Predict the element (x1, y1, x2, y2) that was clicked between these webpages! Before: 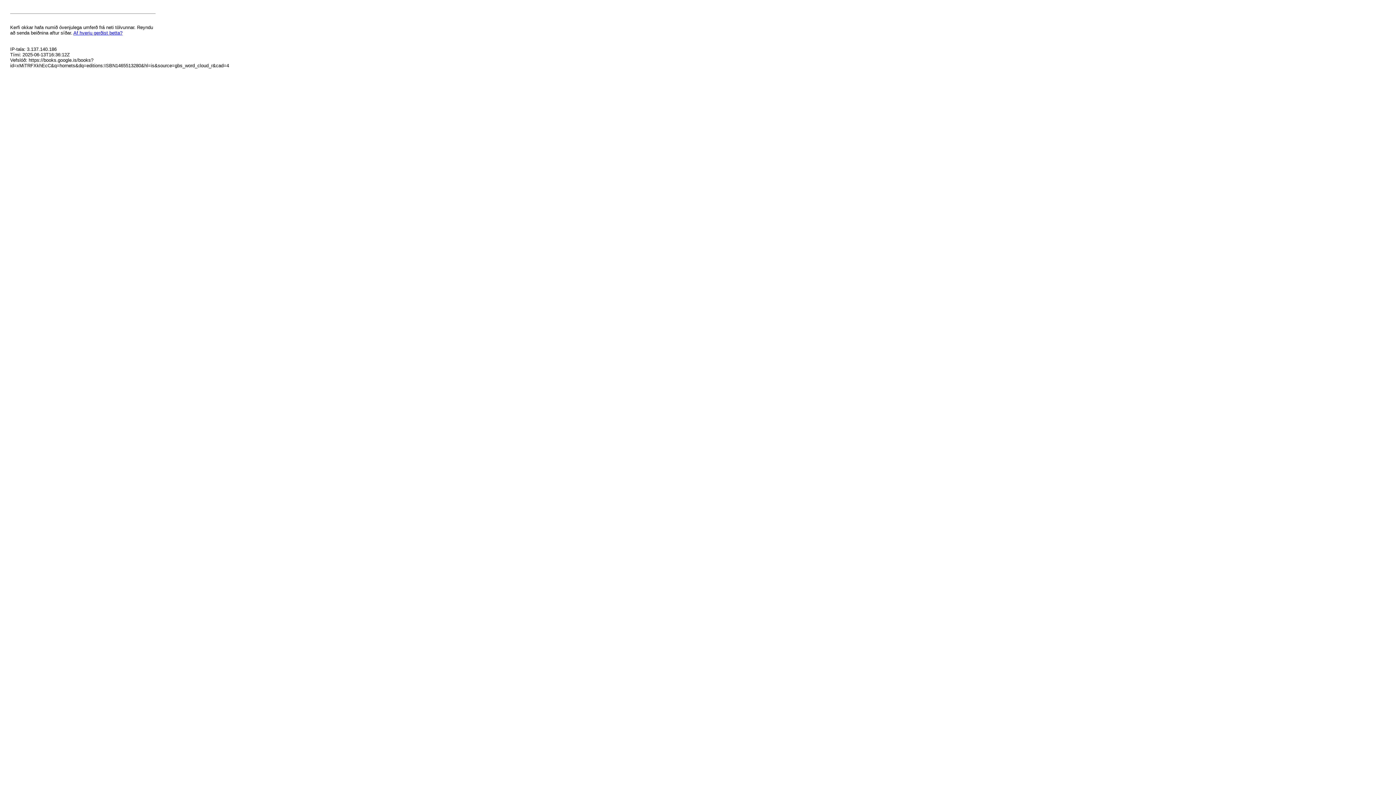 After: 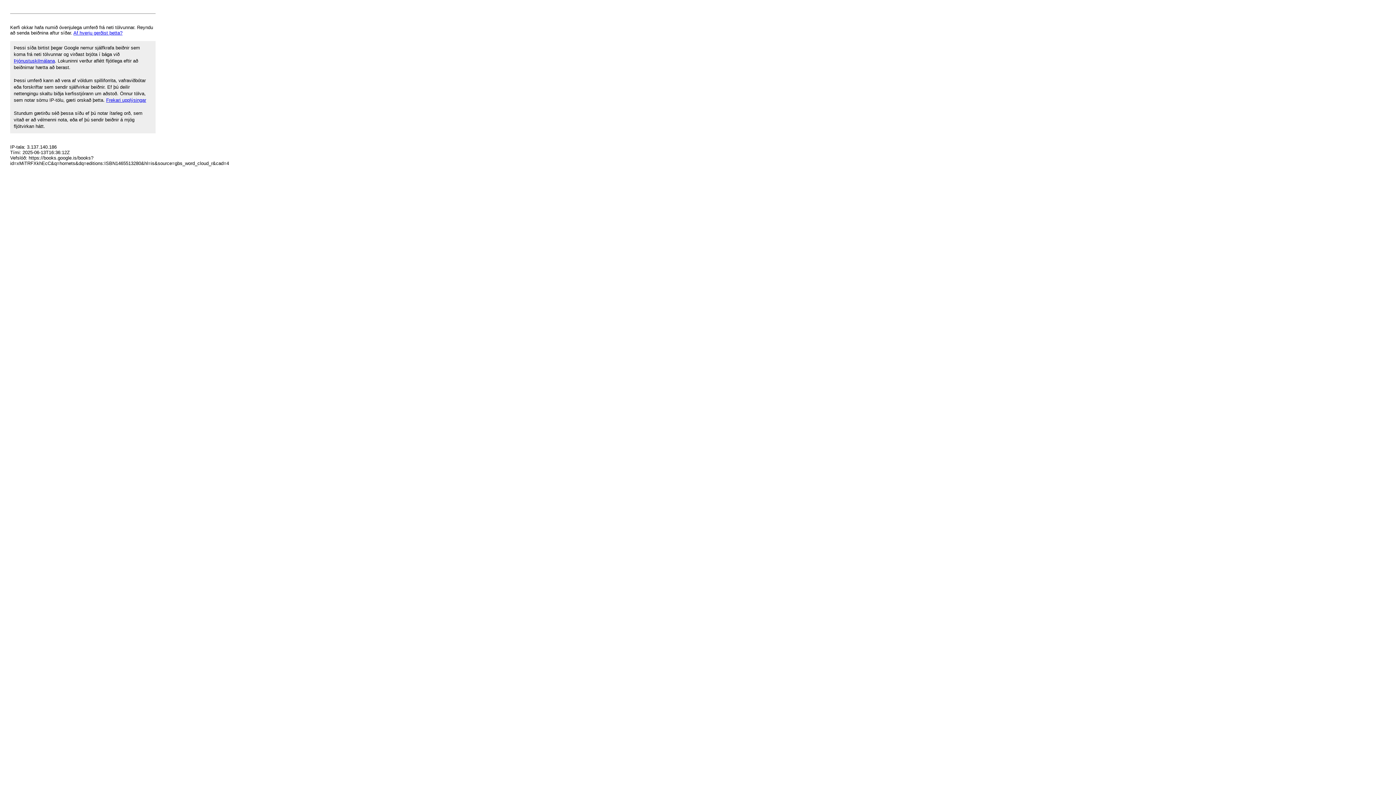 Action: bbox: (73, 30, 122, 35) label: Af hverju gerðist þetta?